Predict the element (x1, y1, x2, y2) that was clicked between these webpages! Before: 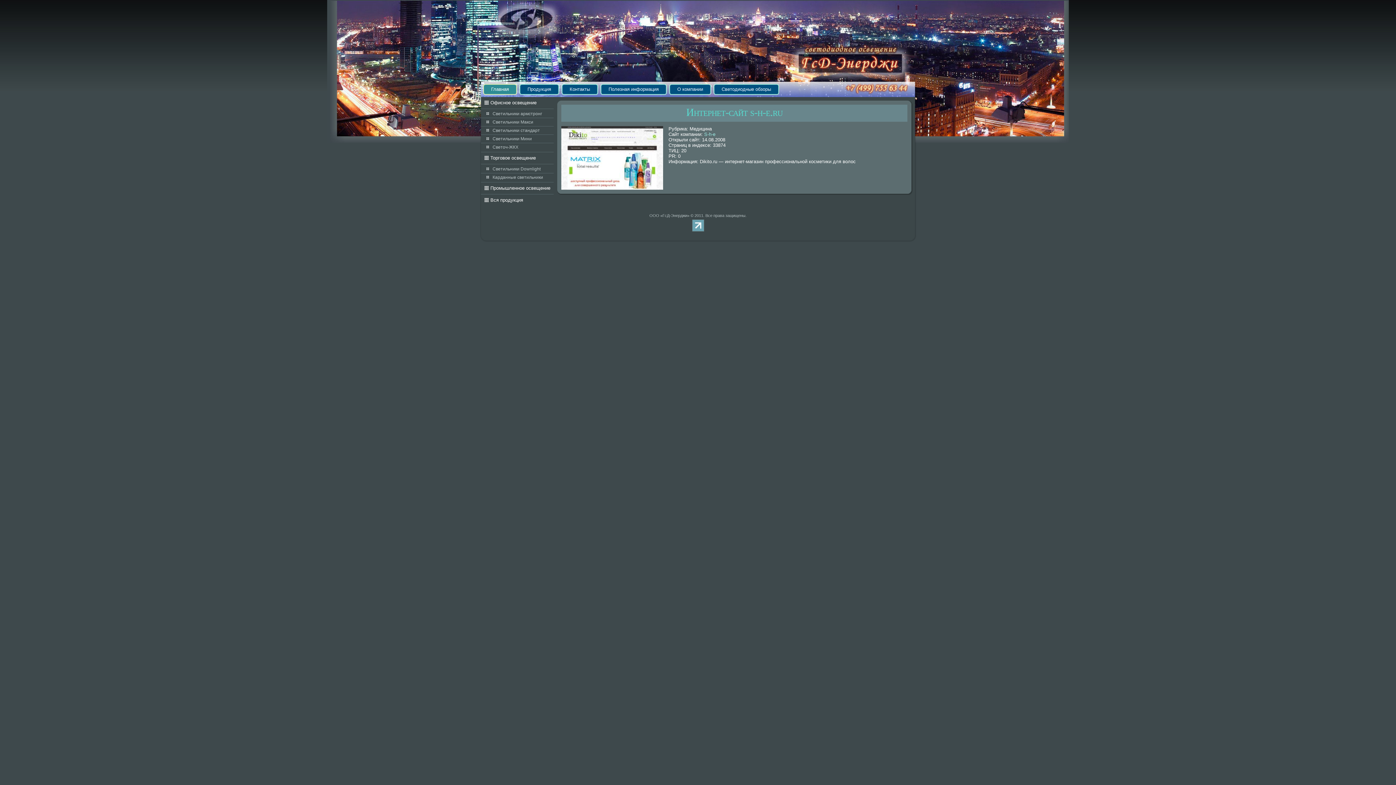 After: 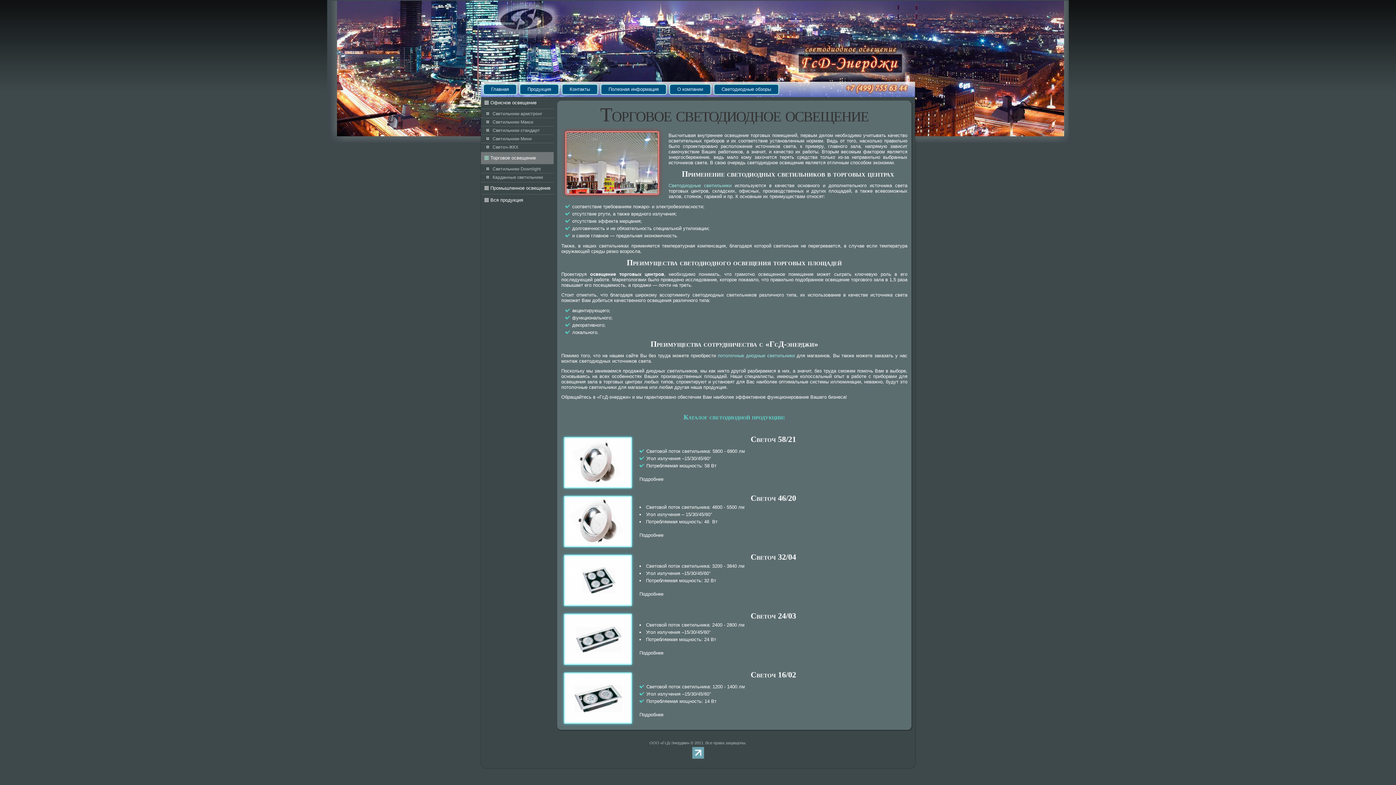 Action: bbox: (481, 152, 553, 164) label: Торговое освещение